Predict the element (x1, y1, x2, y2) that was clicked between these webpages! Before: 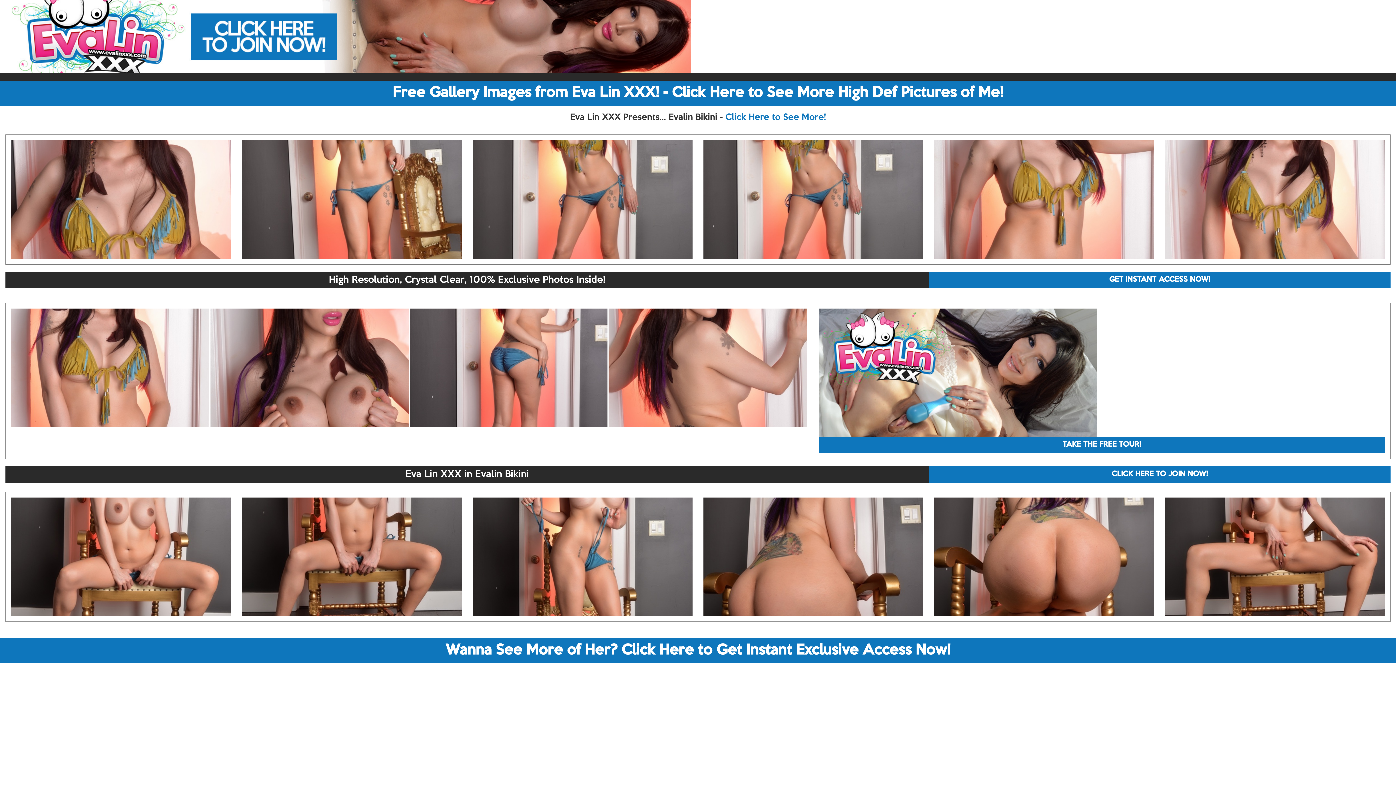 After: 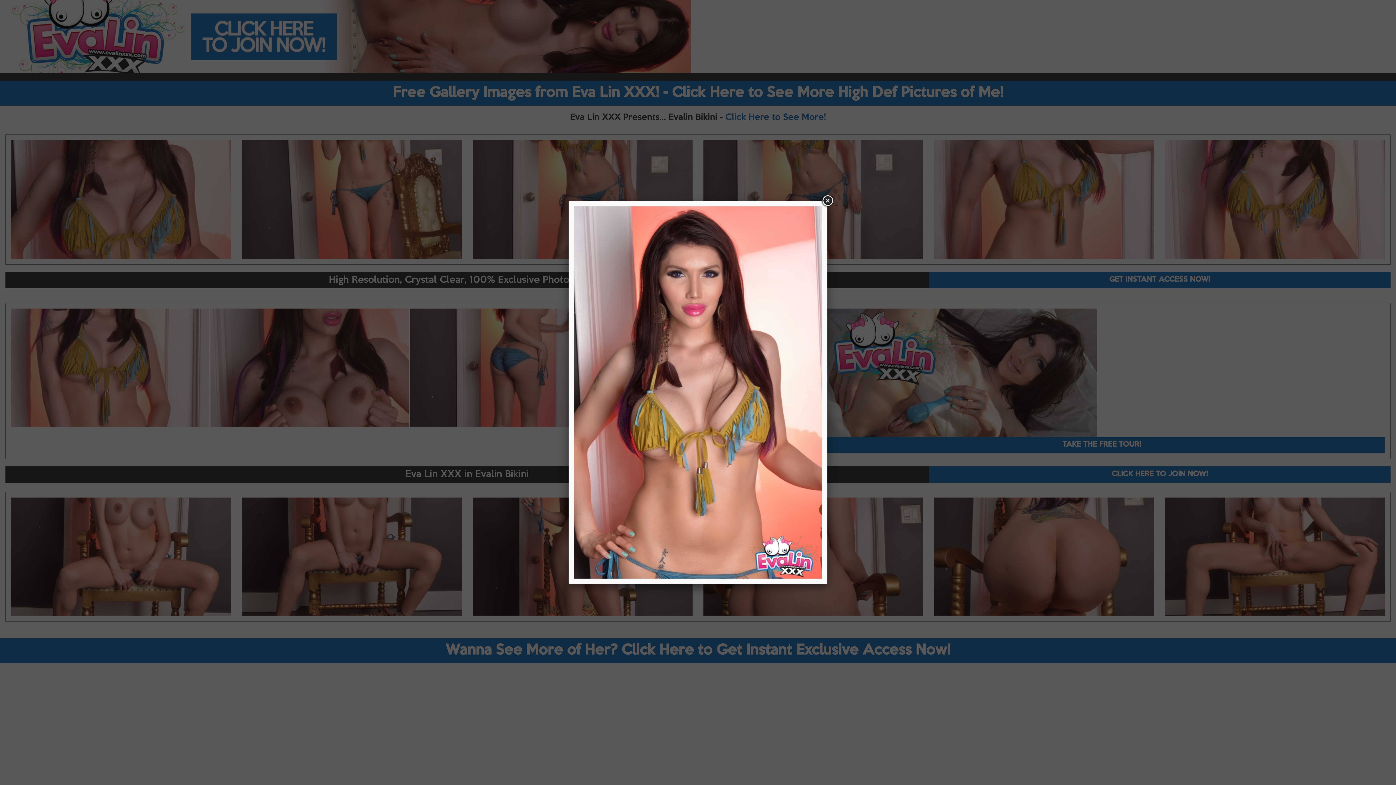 Action: bbox: (11, 140, 231, 258)